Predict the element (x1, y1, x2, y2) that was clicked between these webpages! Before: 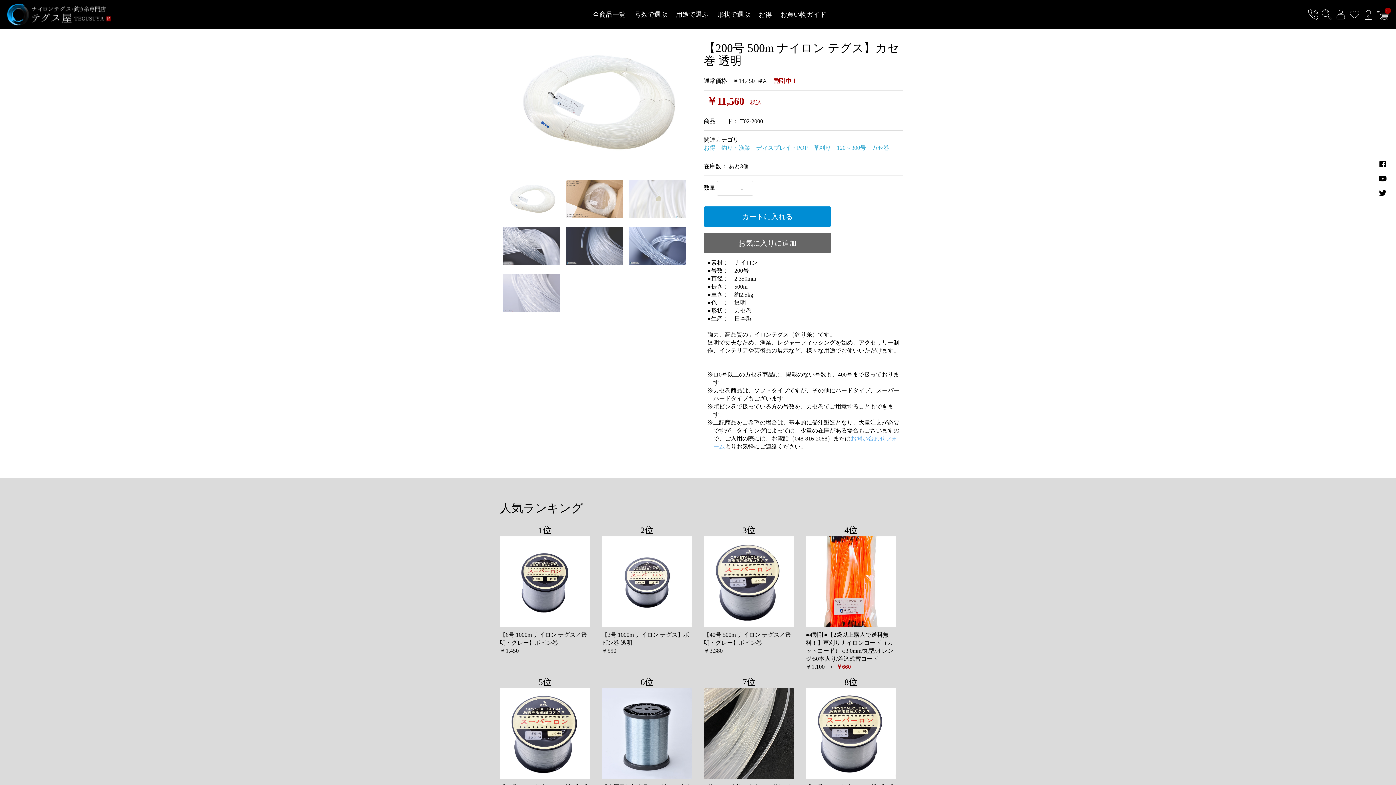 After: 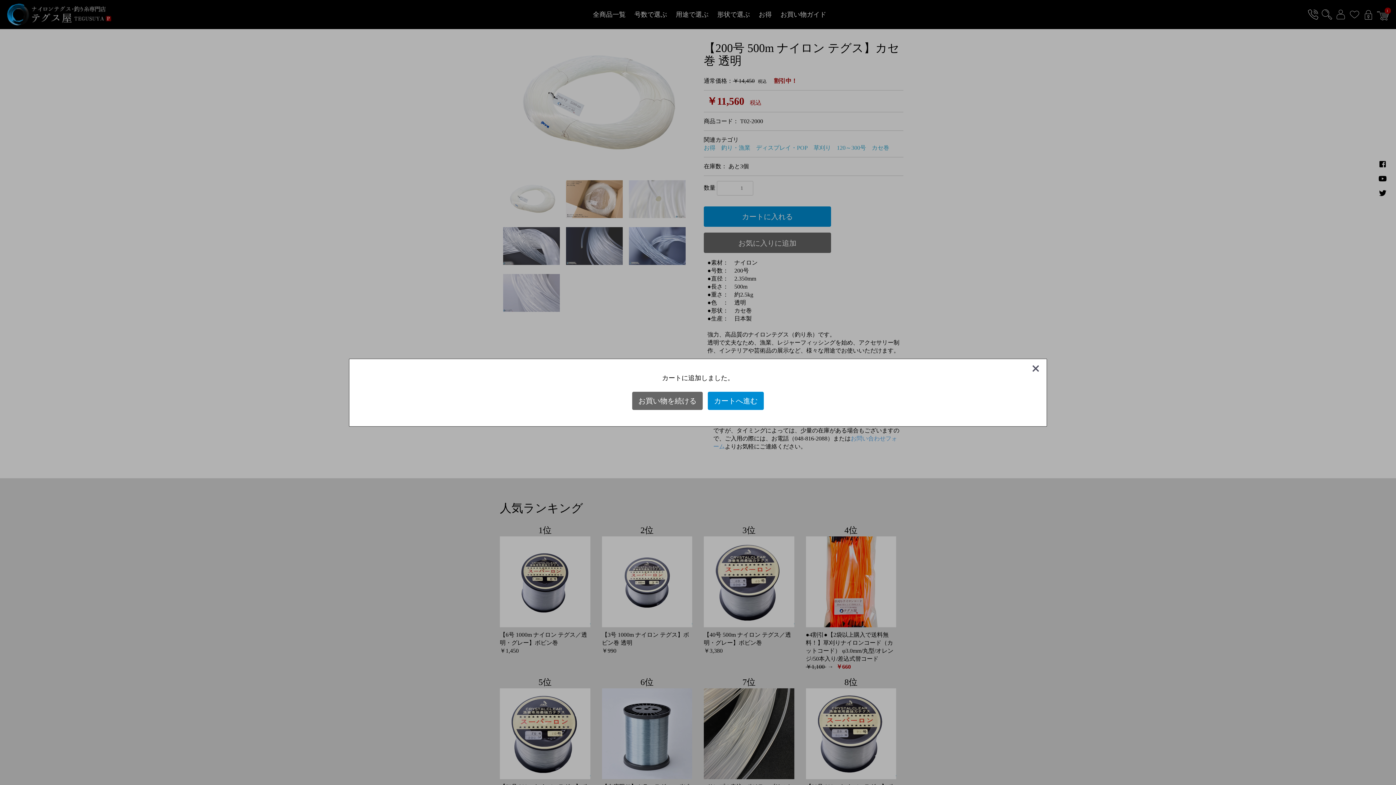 Action: label: カートに入れる bbox: (704, 206, 831, 226)